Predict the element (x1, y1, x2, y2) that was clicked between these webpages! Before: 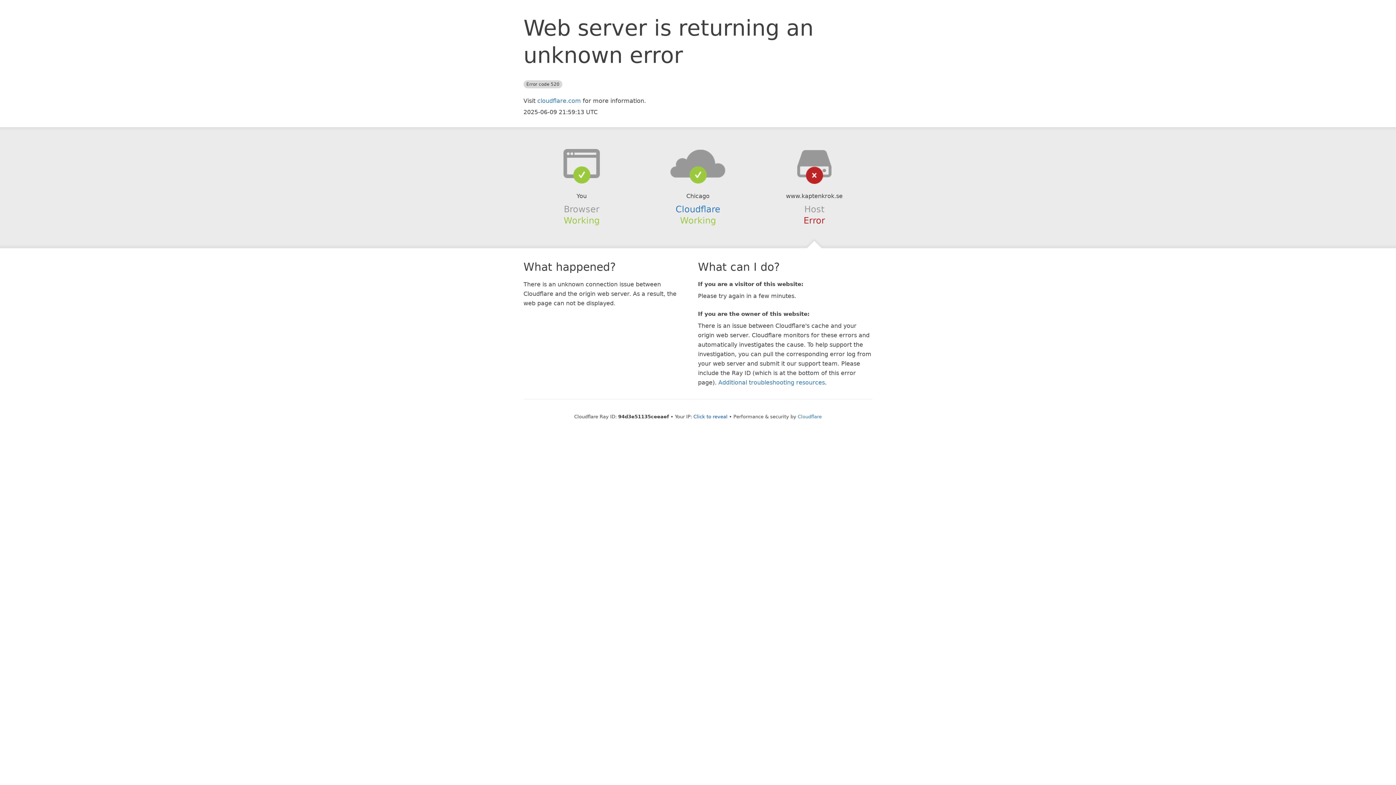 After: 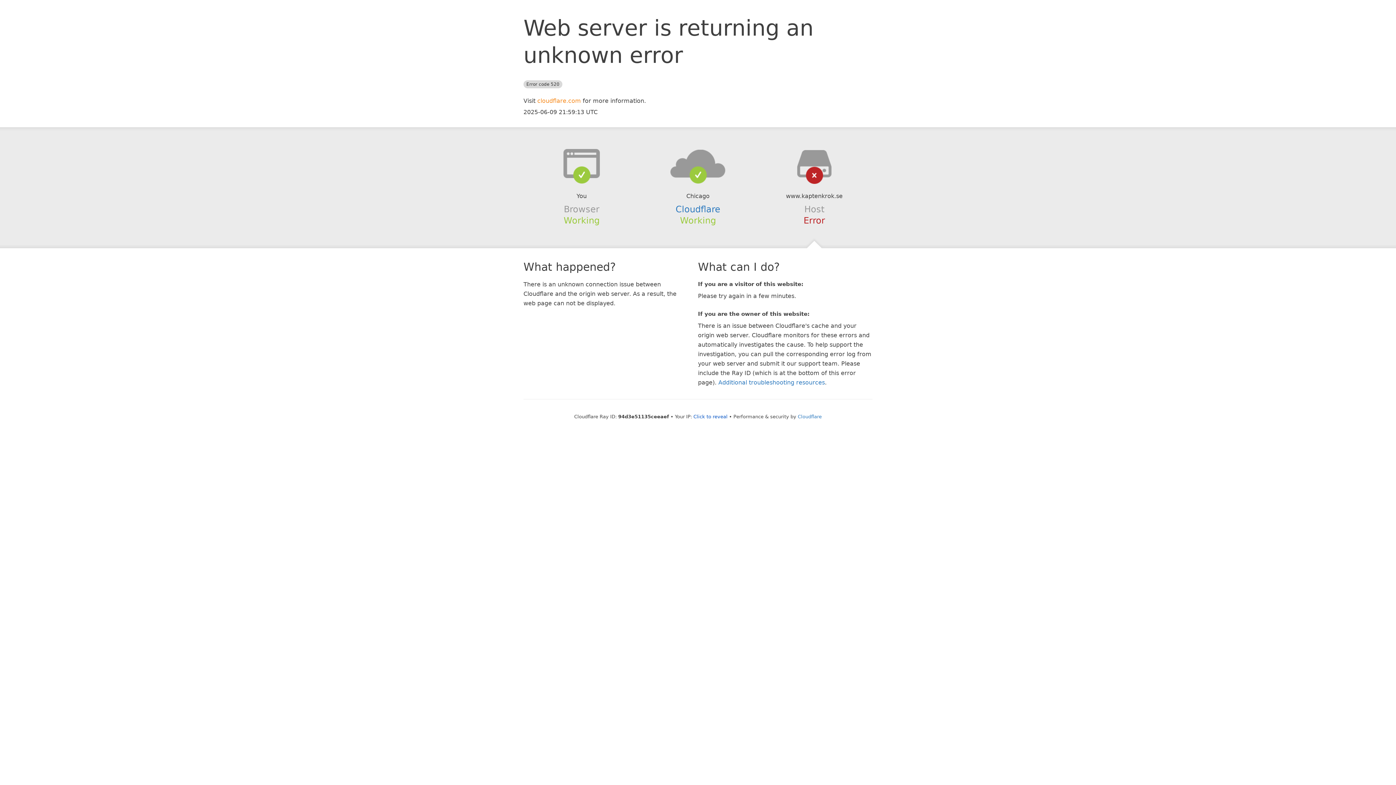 Action: bbox: (537, 97, 581, 104) label: cloudflare.com